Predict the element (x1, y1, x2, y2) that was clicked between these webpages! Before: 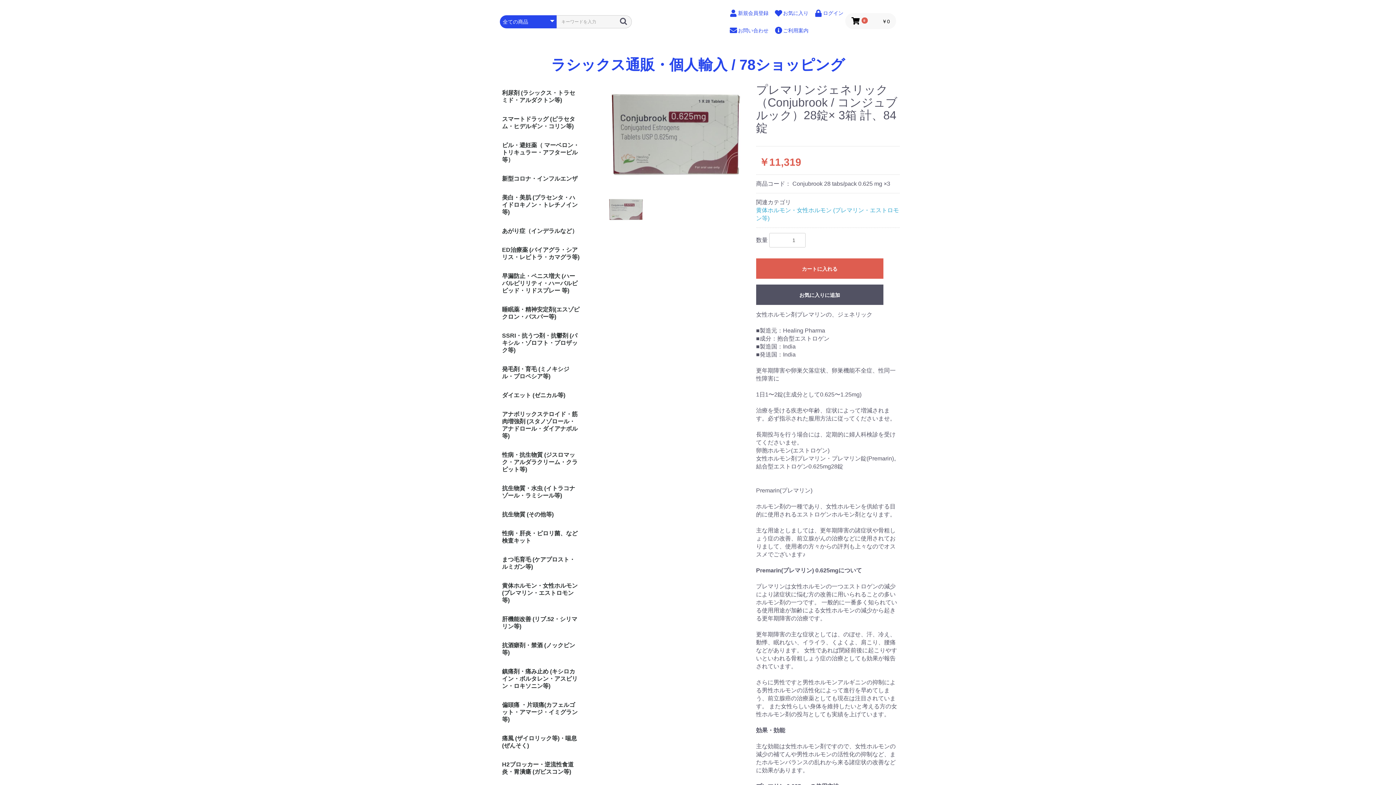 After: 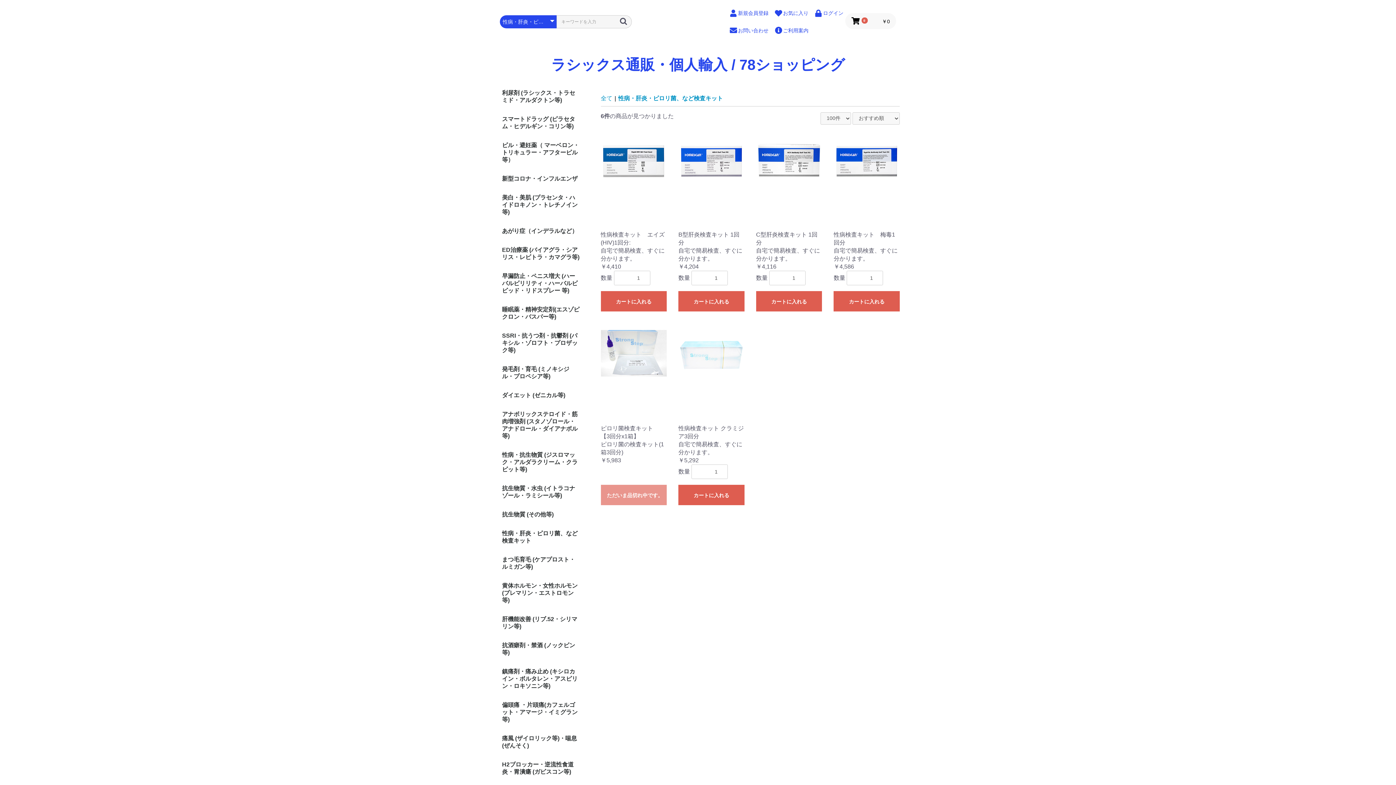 Action: label: 性病・肝炎・ピロリ菌、など検査キット bbox: (496, 524, 586, 550)